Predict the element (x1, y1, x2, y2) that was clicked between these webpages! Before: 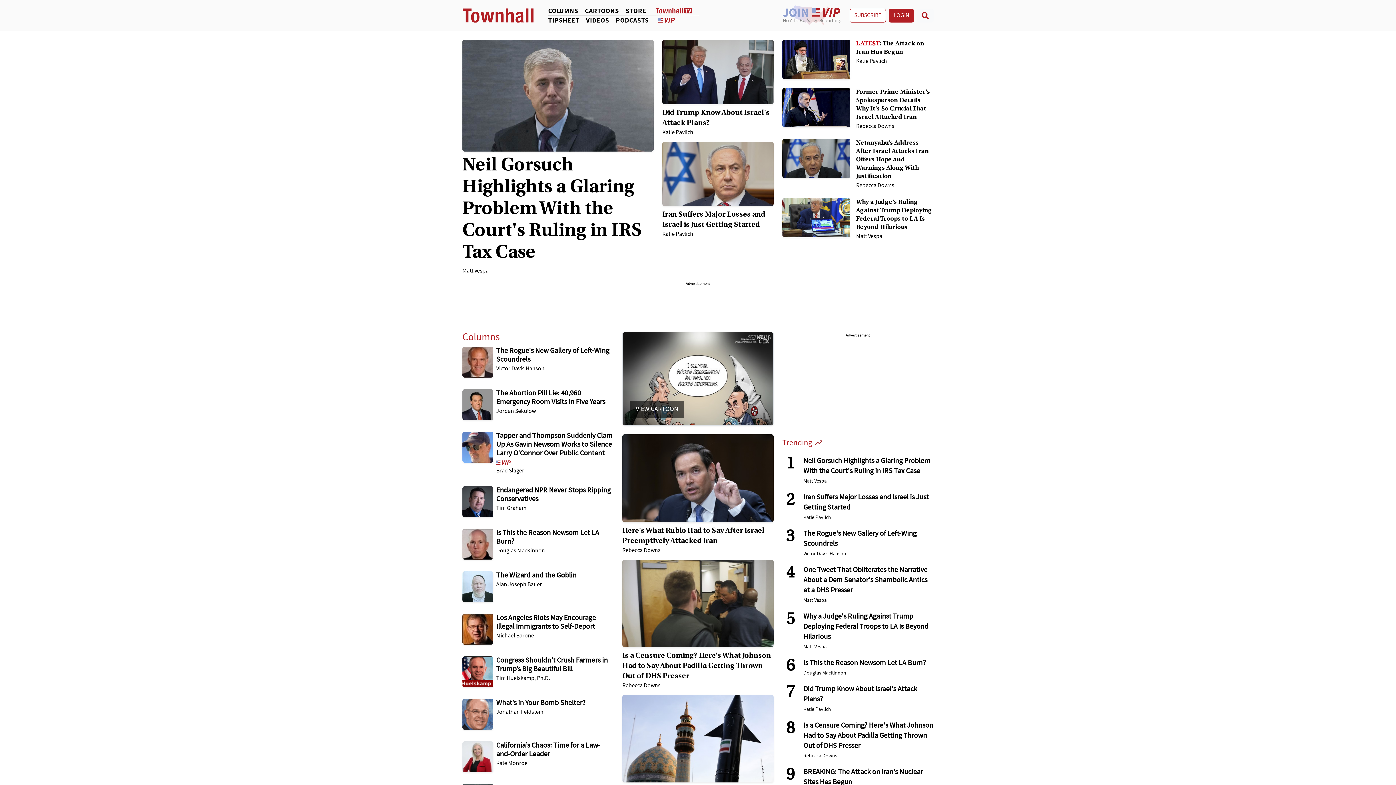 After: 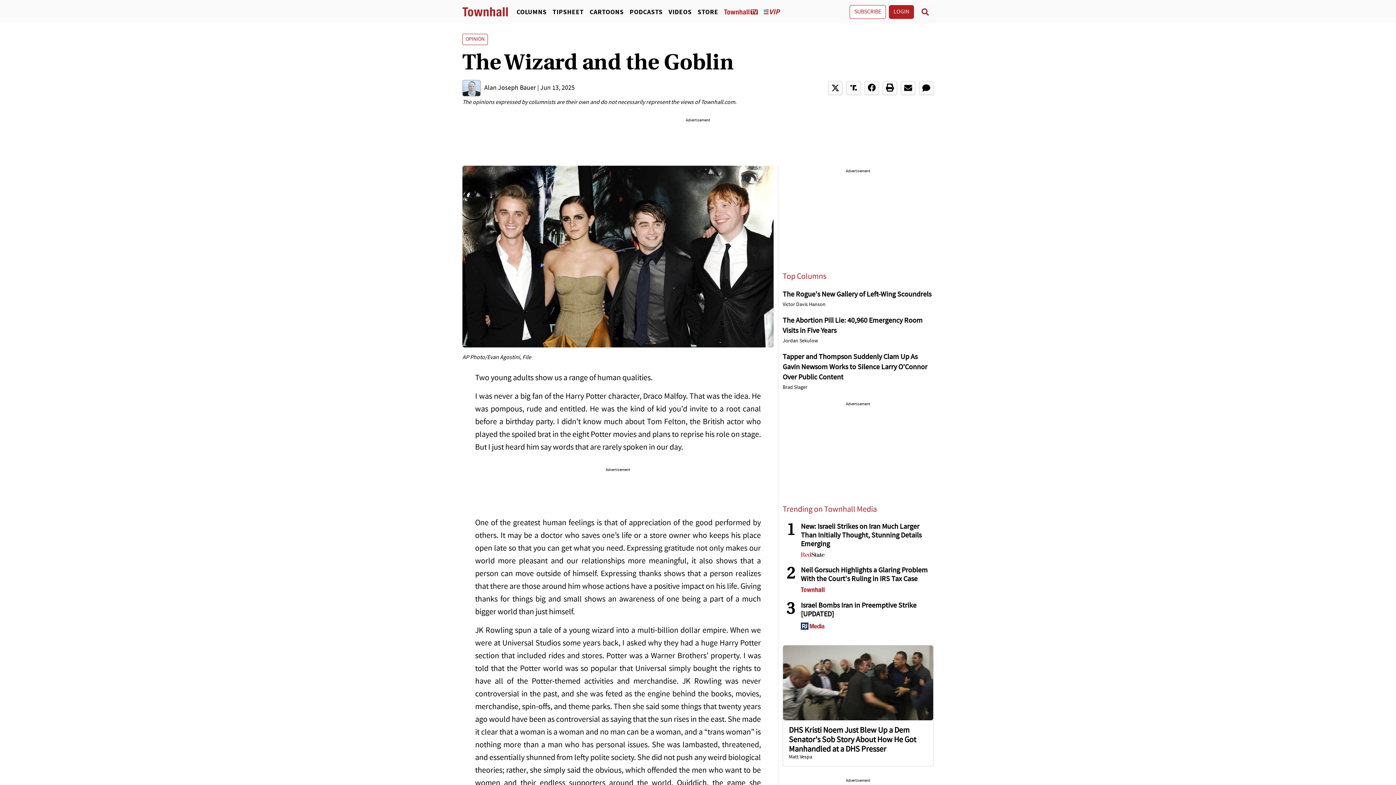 Action: bbox: (496, 571, 576, 580) label: The Wizard and the Goblin